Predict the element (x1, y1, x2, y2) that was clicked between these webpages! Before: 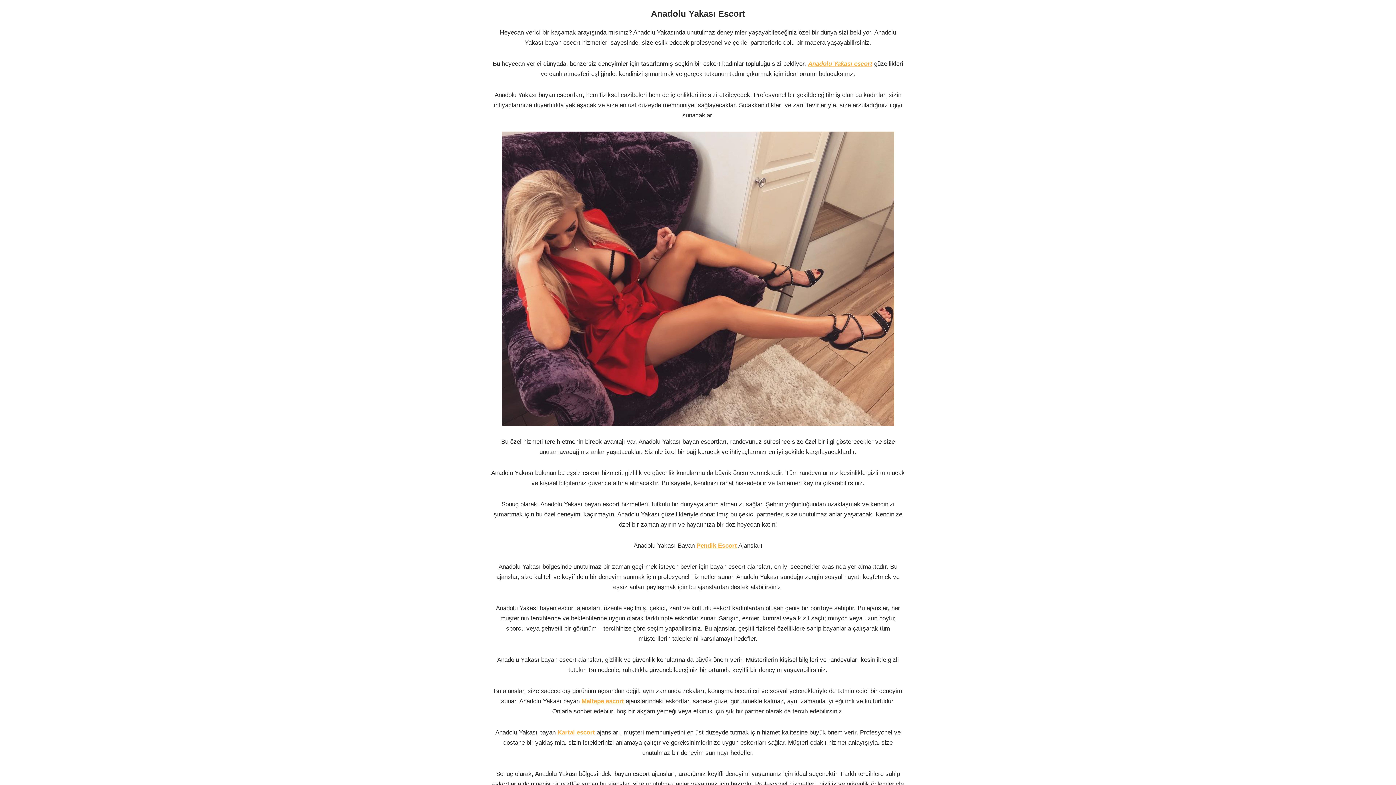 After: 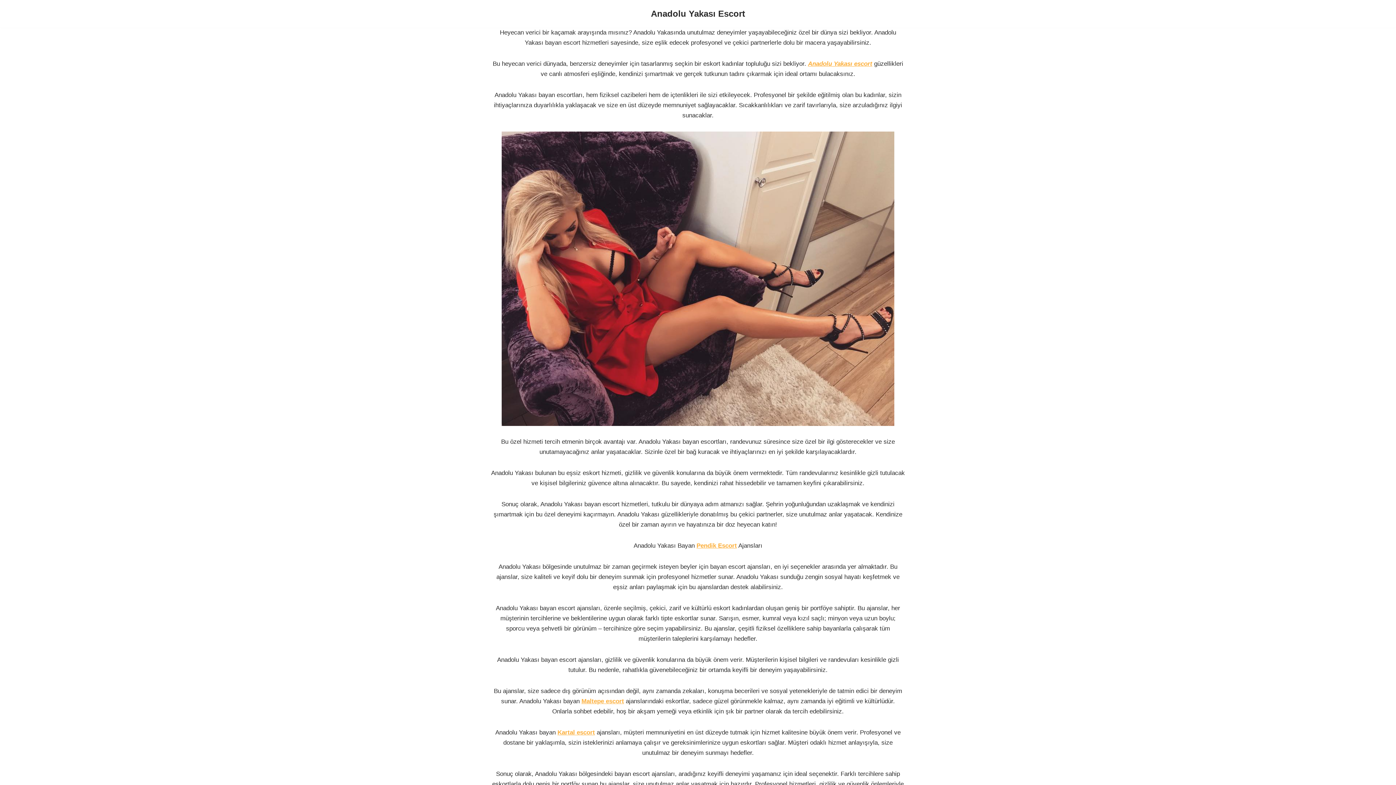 Action: label: Anadolu Yakası Escort Tutkulu, enerjik ve açık fikirli olan anadolu yakası escort sizi rahatlatmak ve doyumsuz bir haz sunmak adına ellerinden gelenin en iyisini yapacaktır. bbox: (651, 6, 745, 21)